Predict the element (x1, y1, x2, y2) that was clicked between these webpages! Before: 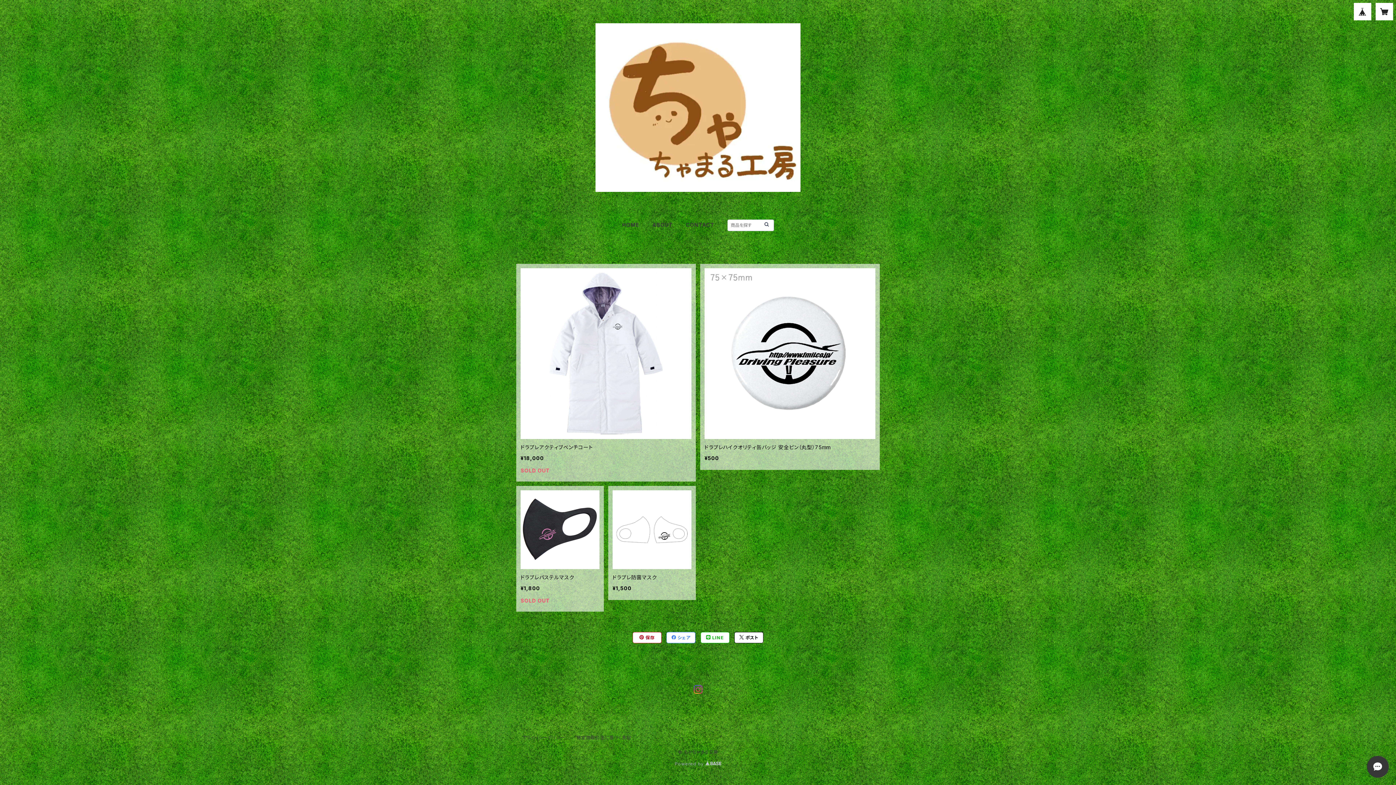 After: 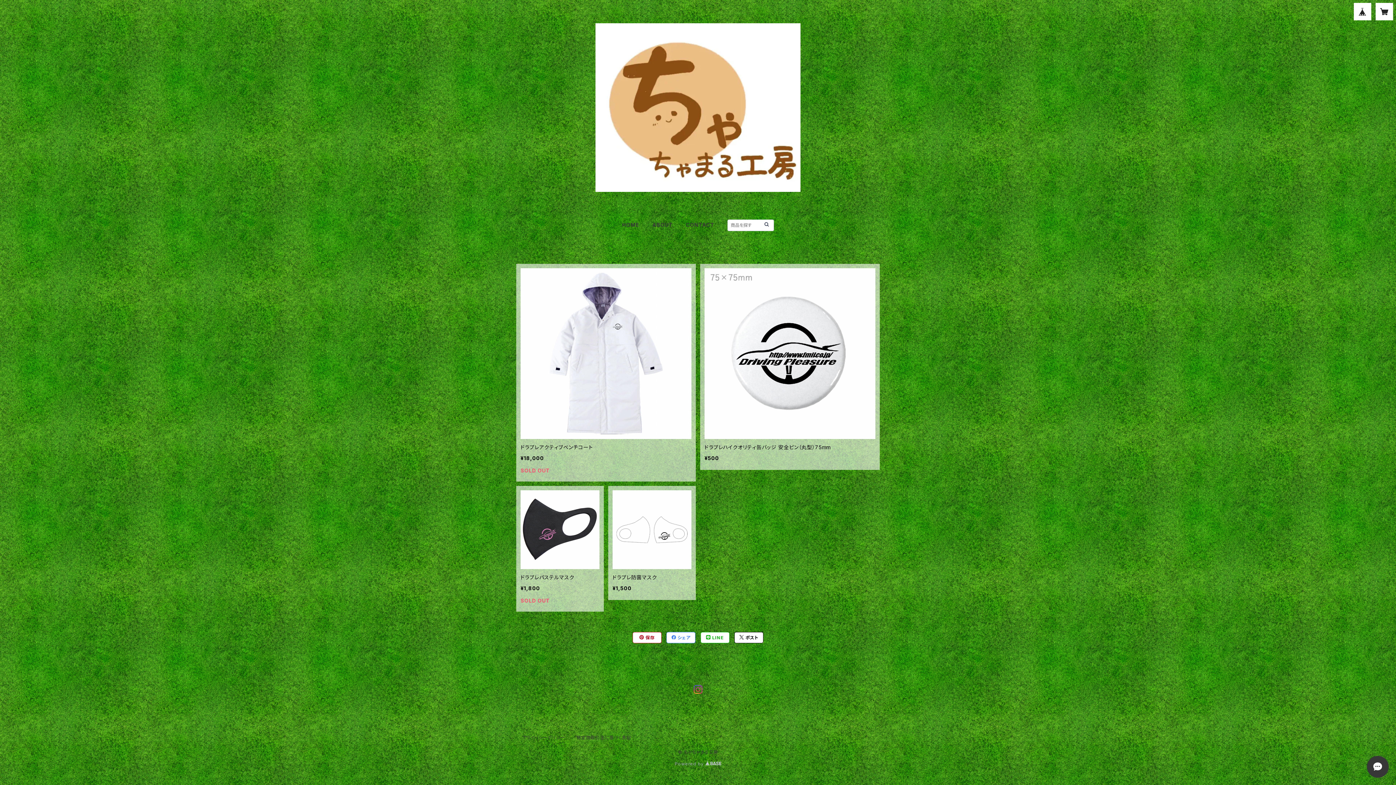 Action: bbox: (763, 221, 770, 228)